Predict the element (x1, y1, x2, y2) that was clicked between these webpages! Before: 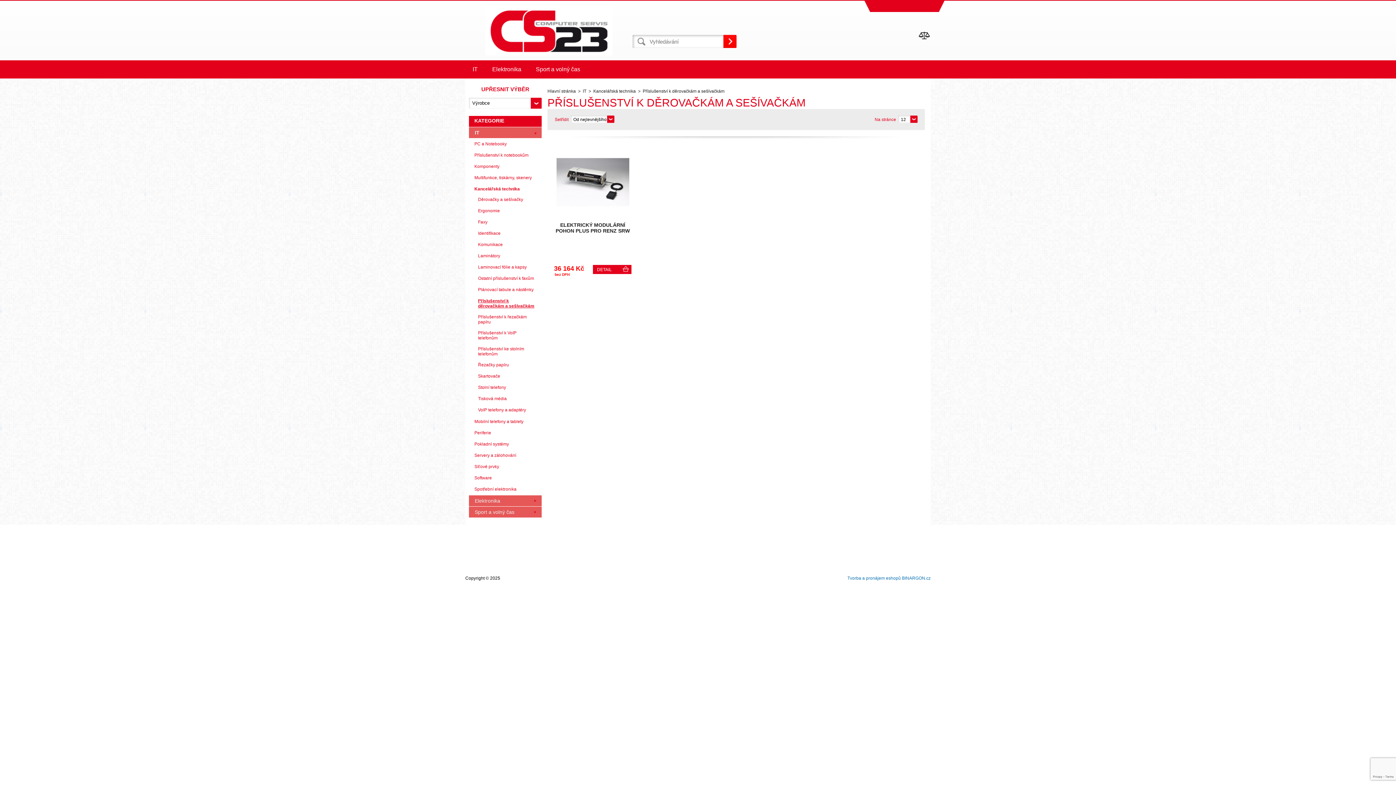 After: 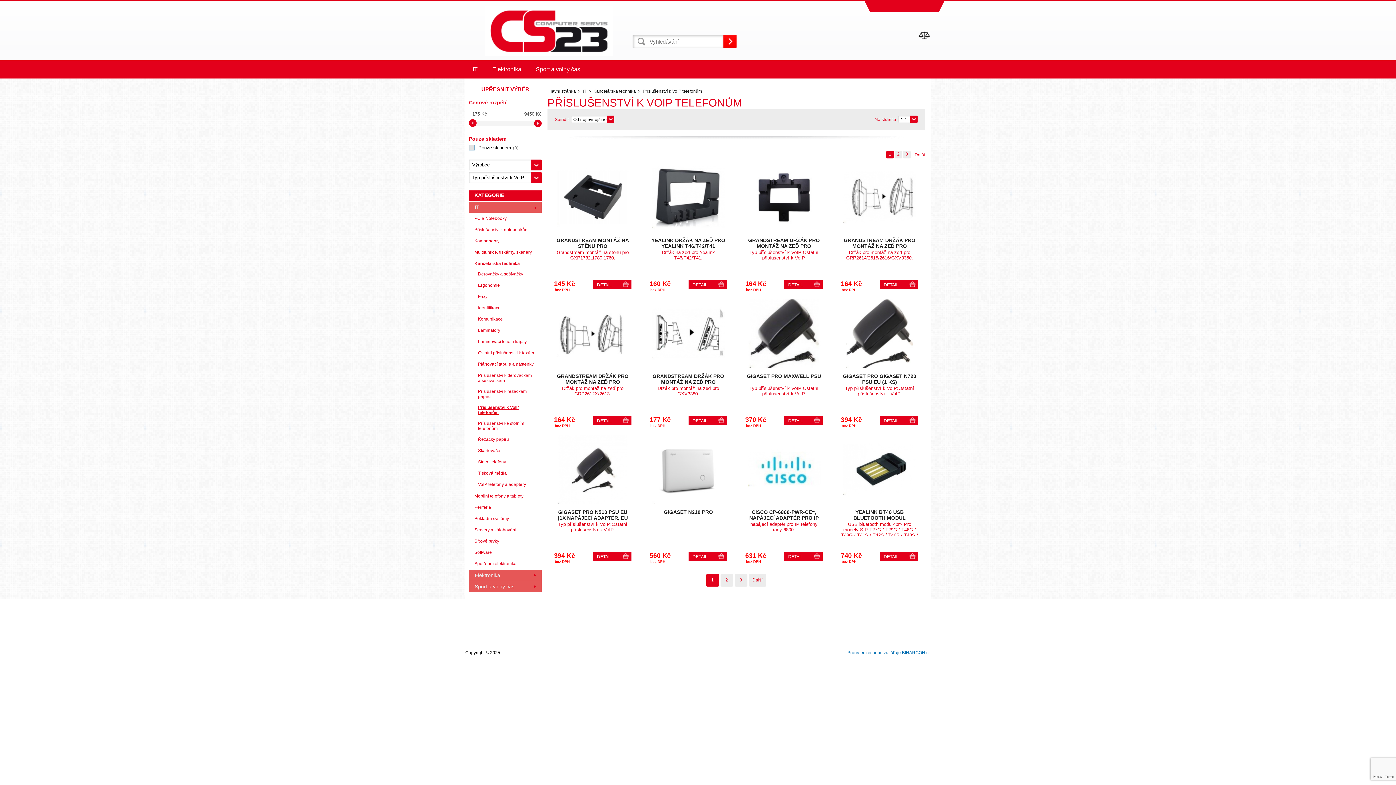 Action: bbox: (469, 328, 541, 343) label: Příslušenství k VoIP telefonům